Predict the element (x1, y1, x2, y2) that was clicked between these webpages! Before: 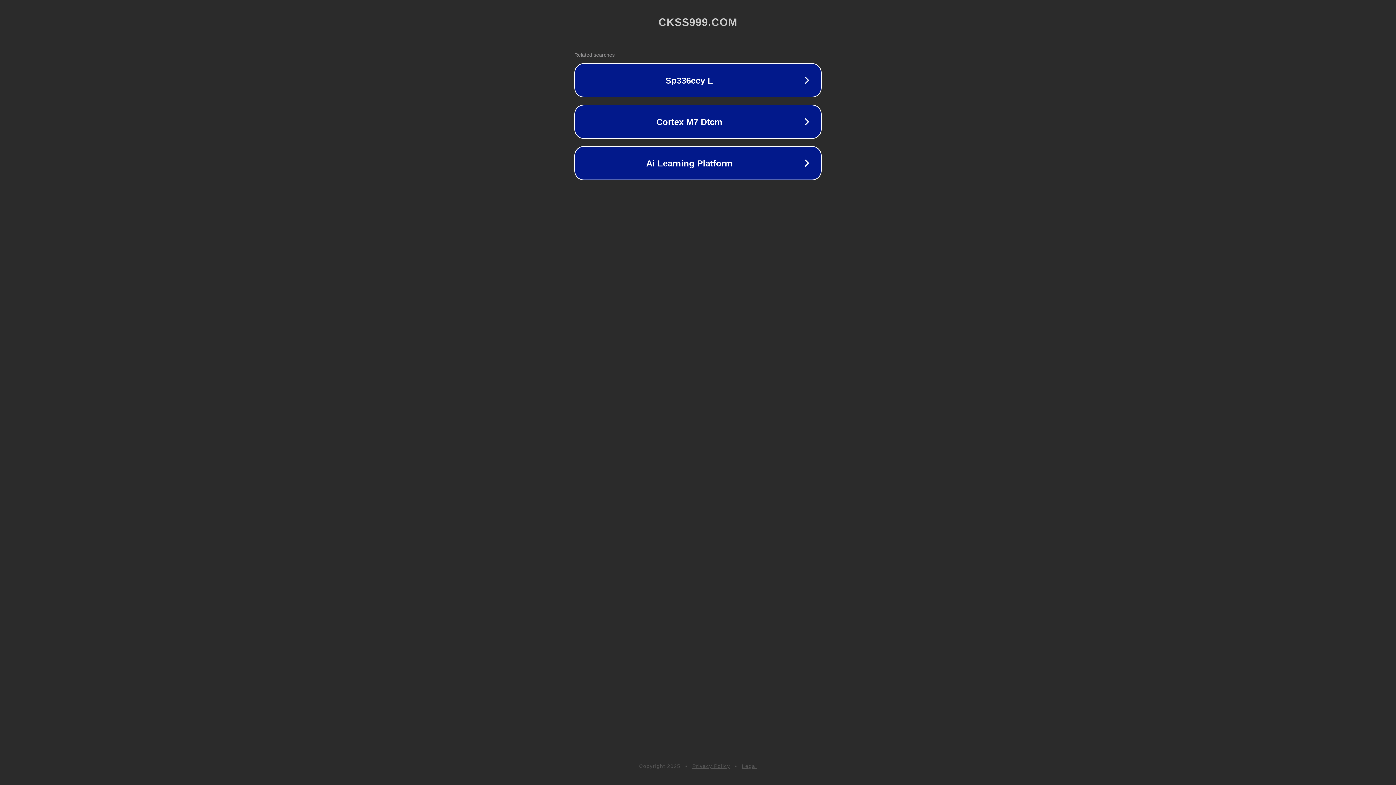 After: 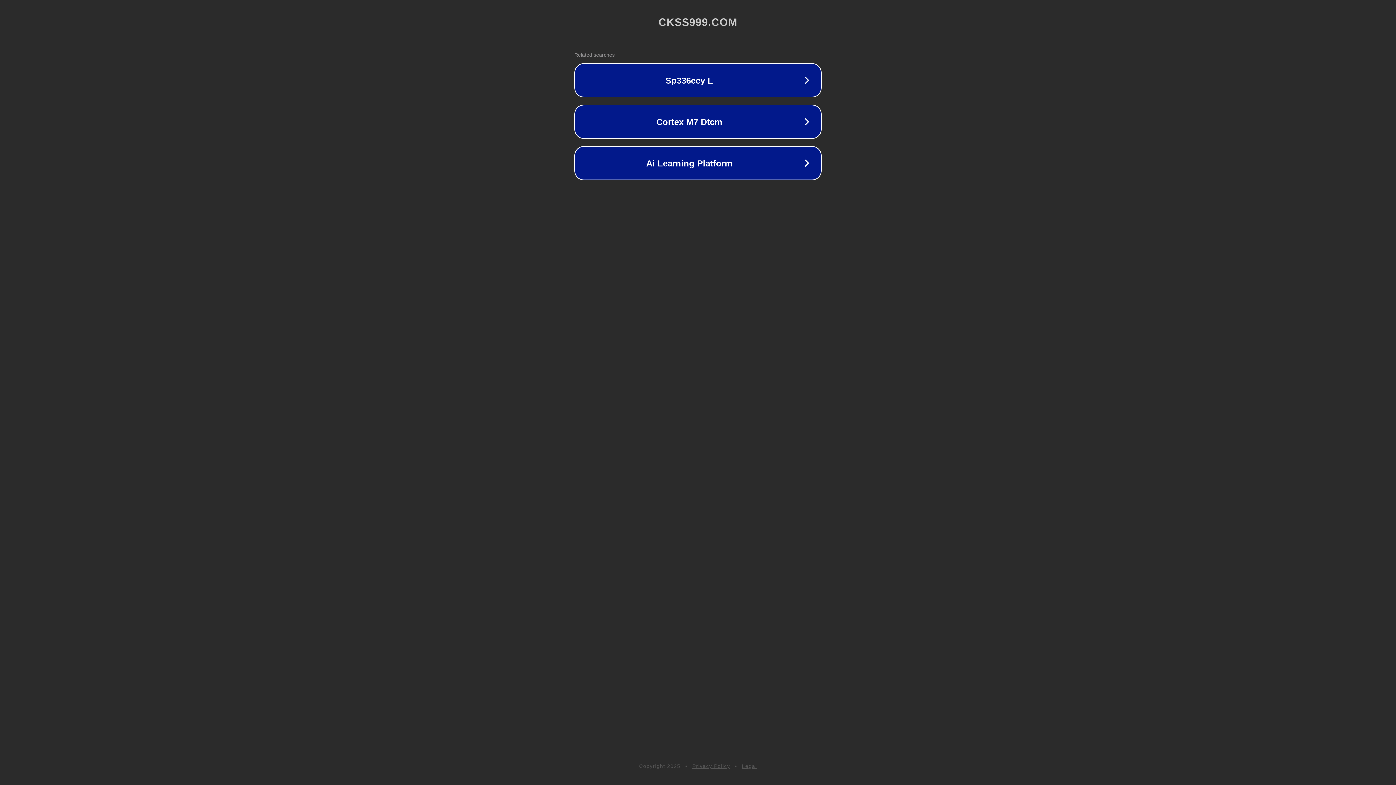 Action: bbox: (692, 763, 730, 769) label: Privacy Policy